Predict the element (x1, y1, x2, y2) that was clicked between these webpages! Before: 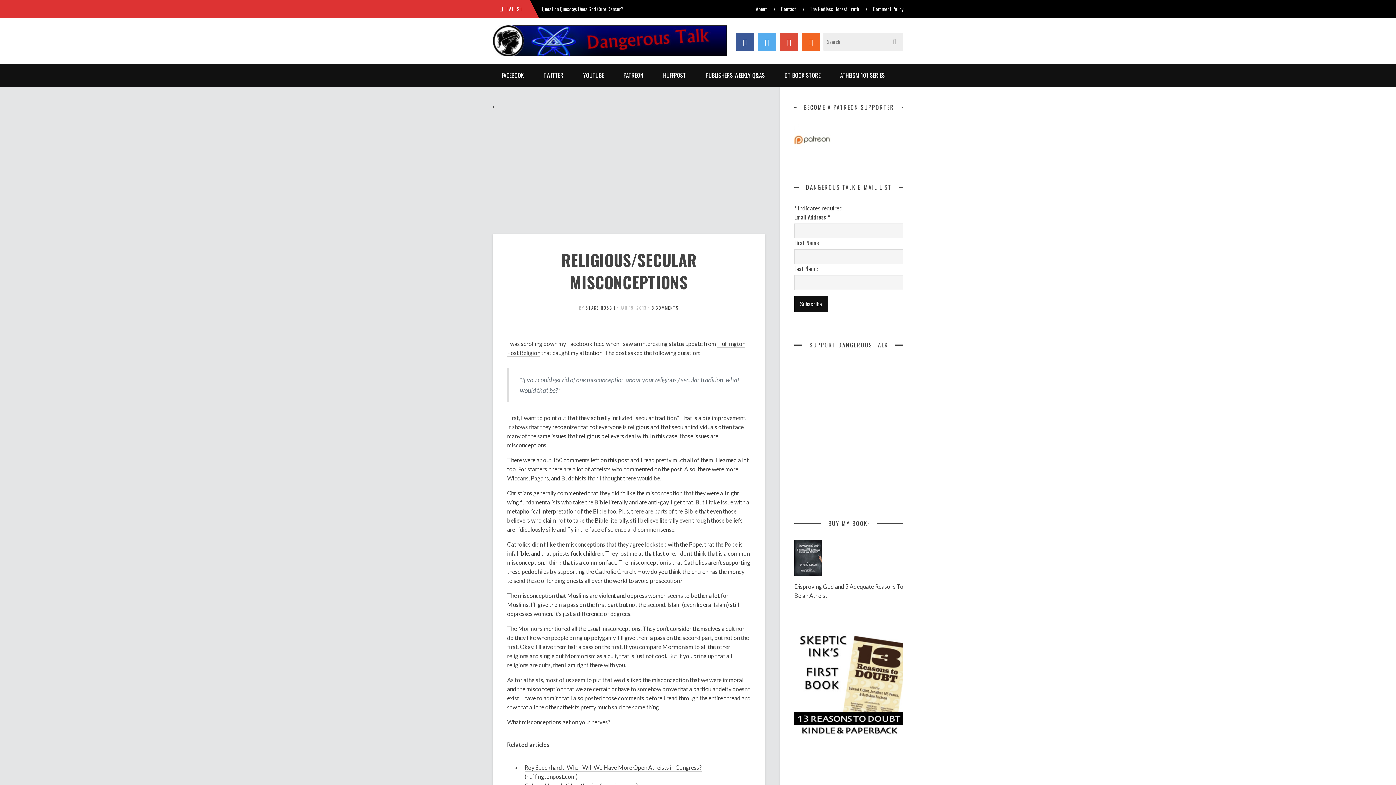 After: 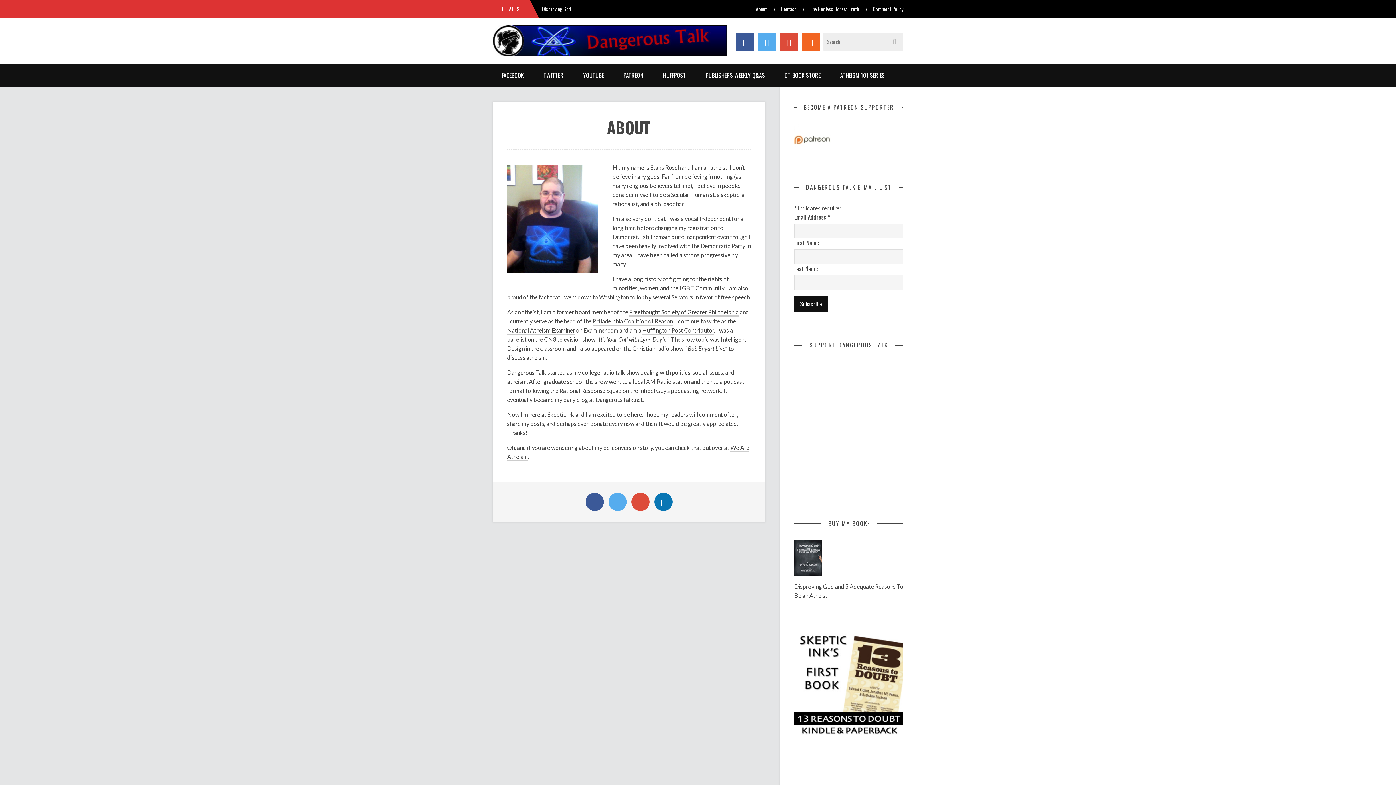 Action: bbox: (756, 3, 767, 14) label: About